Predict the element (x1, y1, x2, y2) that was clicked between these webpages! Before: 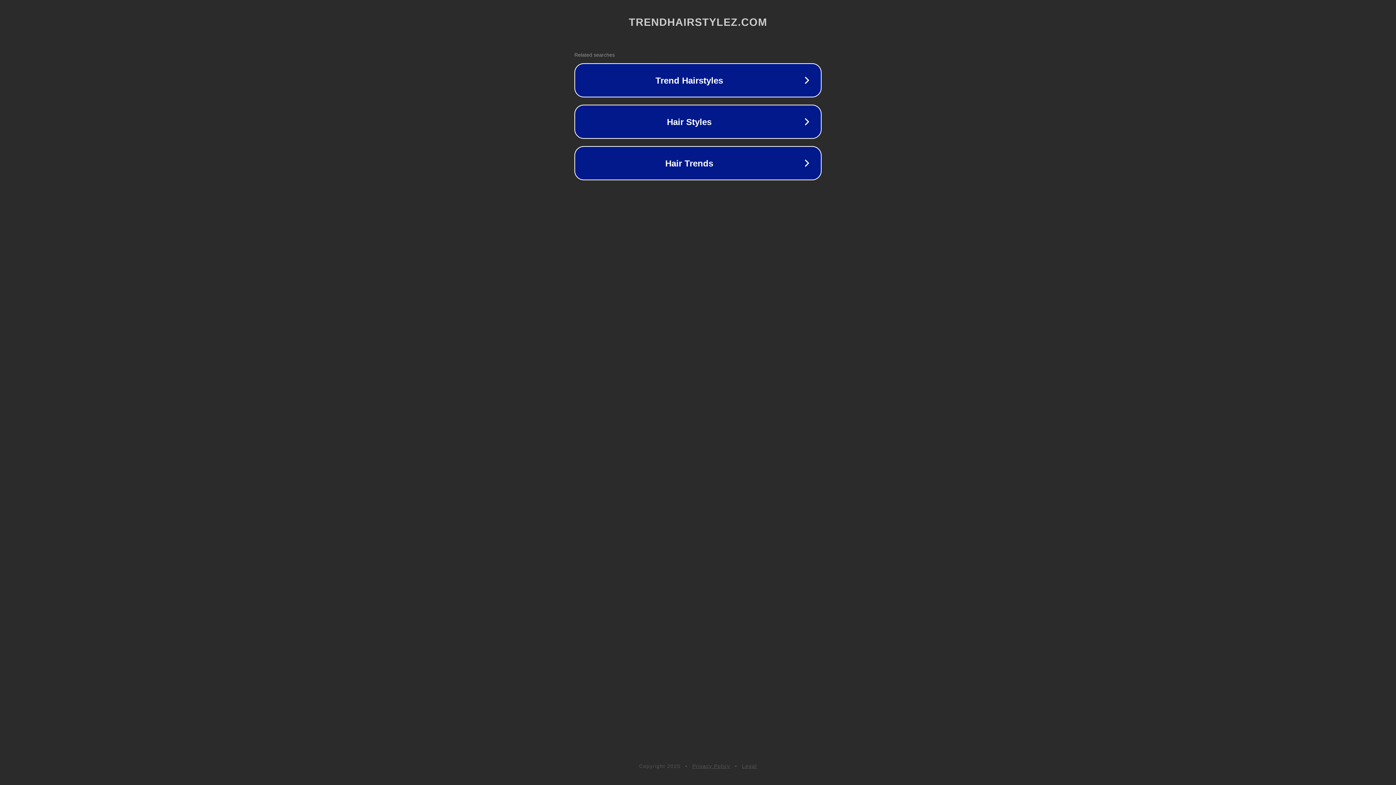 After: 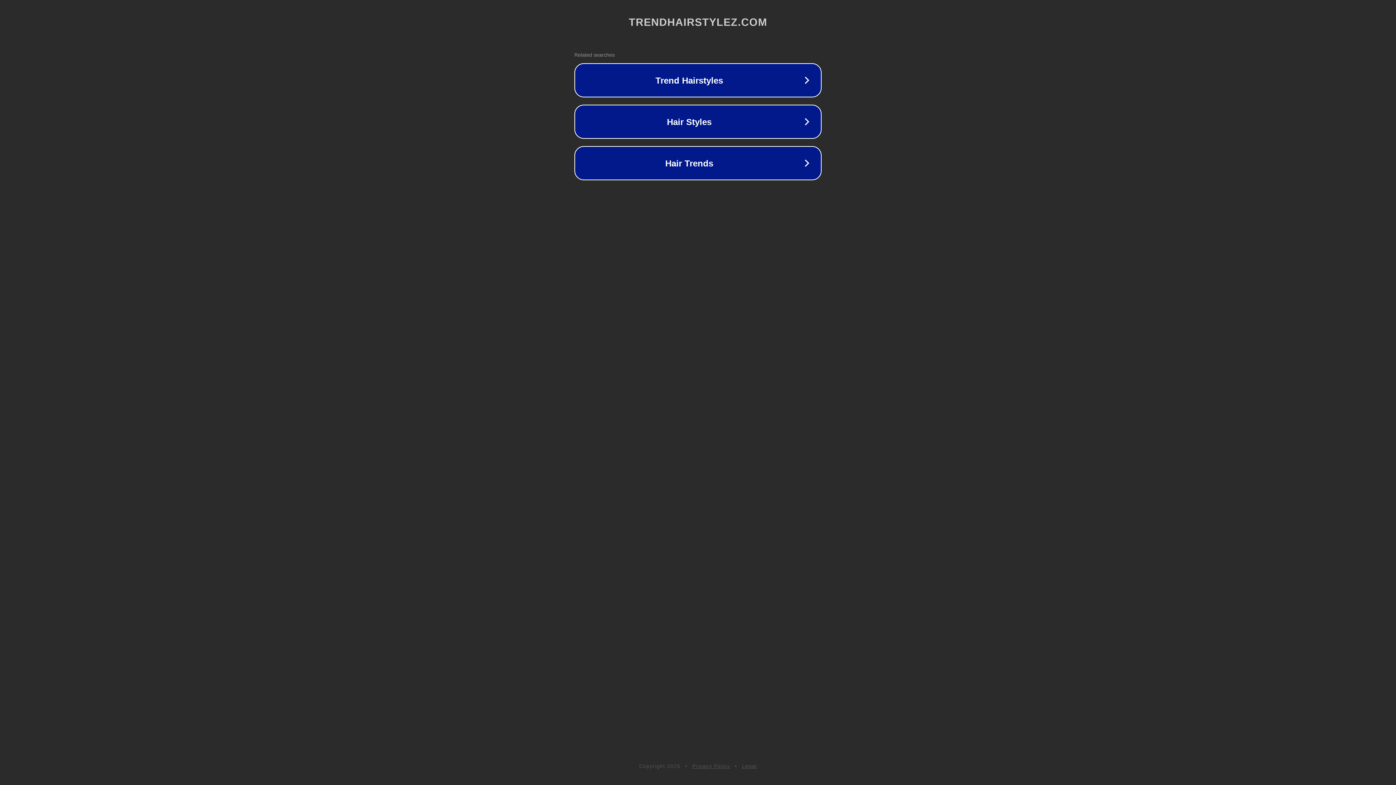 Action: bbox: (742, 763, 757, 769) label: Legal